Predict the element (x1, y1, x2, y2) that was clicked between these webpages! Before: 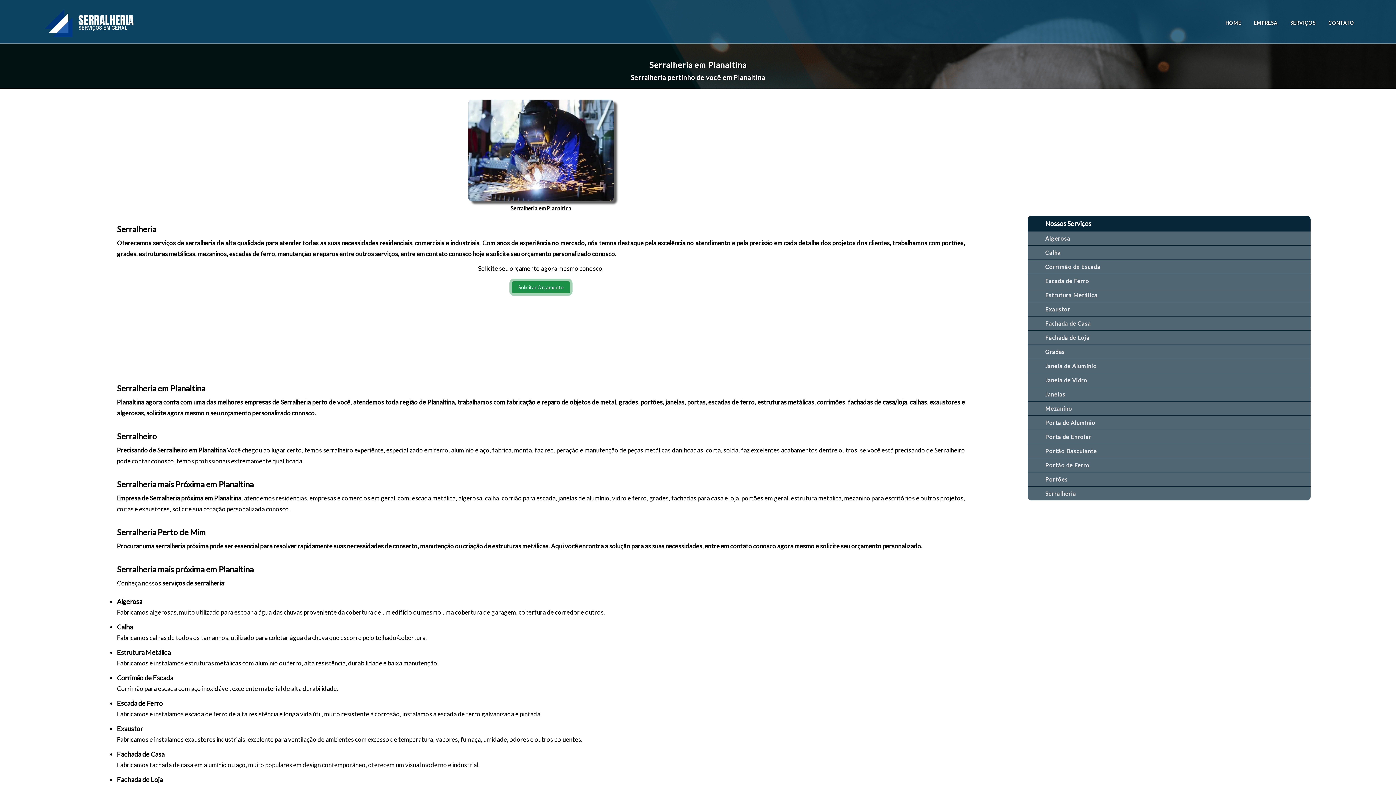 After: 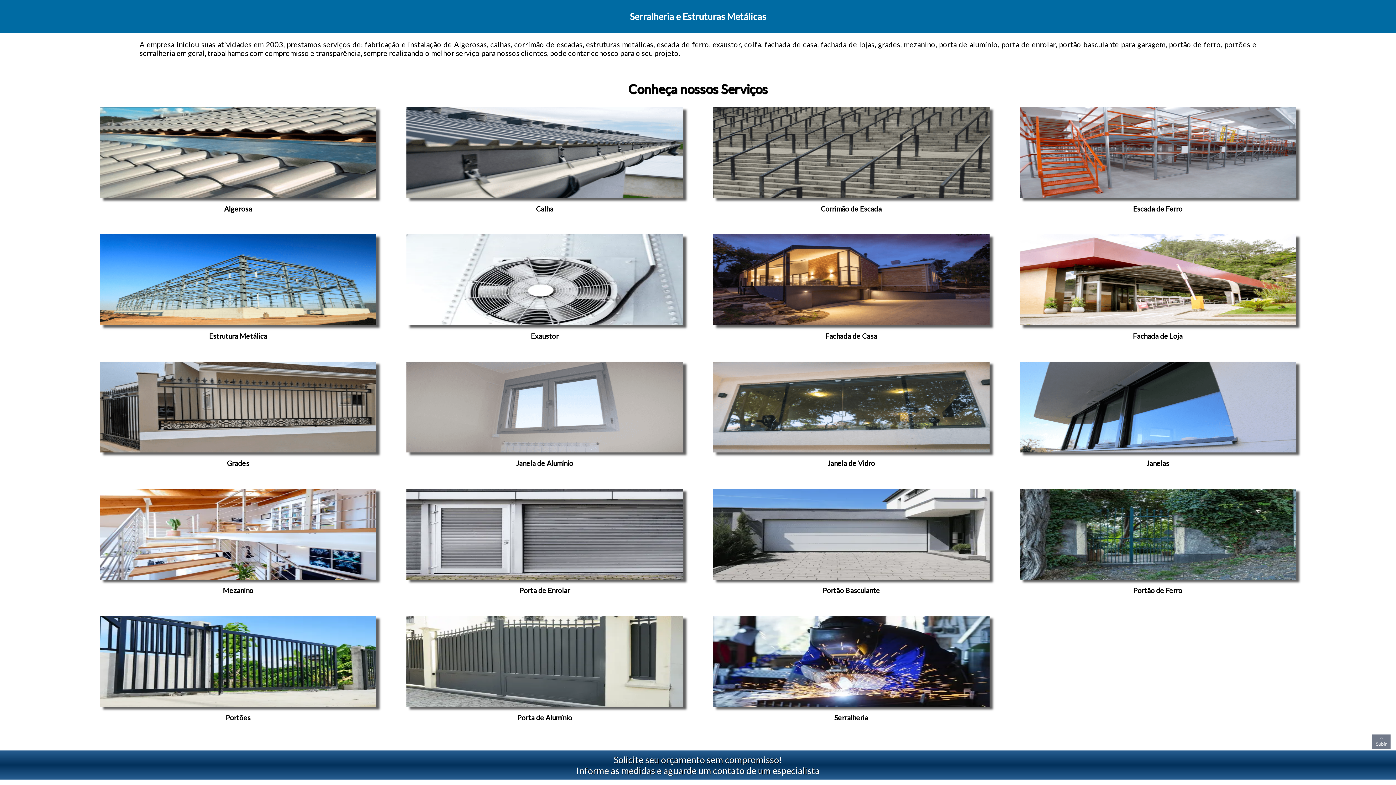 Action: bbox: (1248, 14, 1283, 31) label: EMPRESA